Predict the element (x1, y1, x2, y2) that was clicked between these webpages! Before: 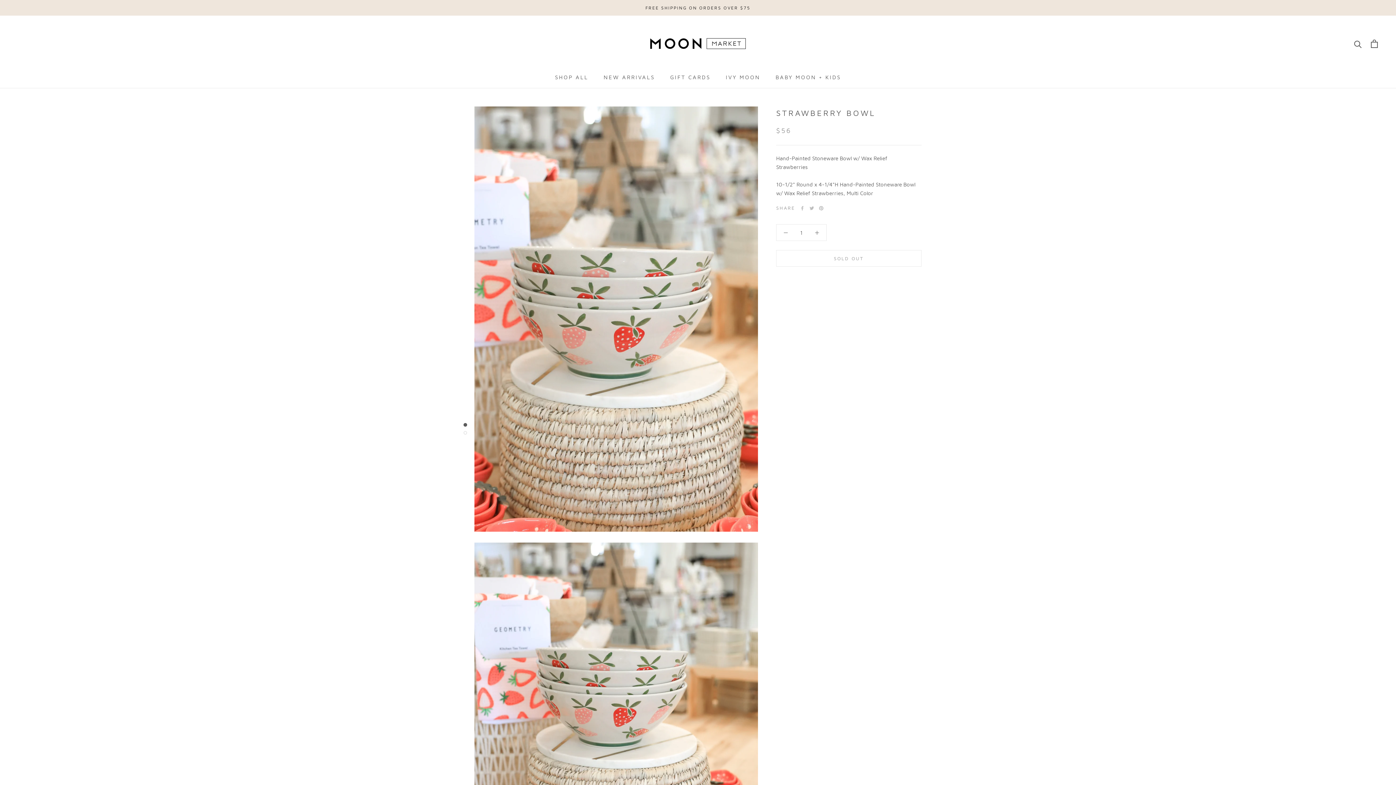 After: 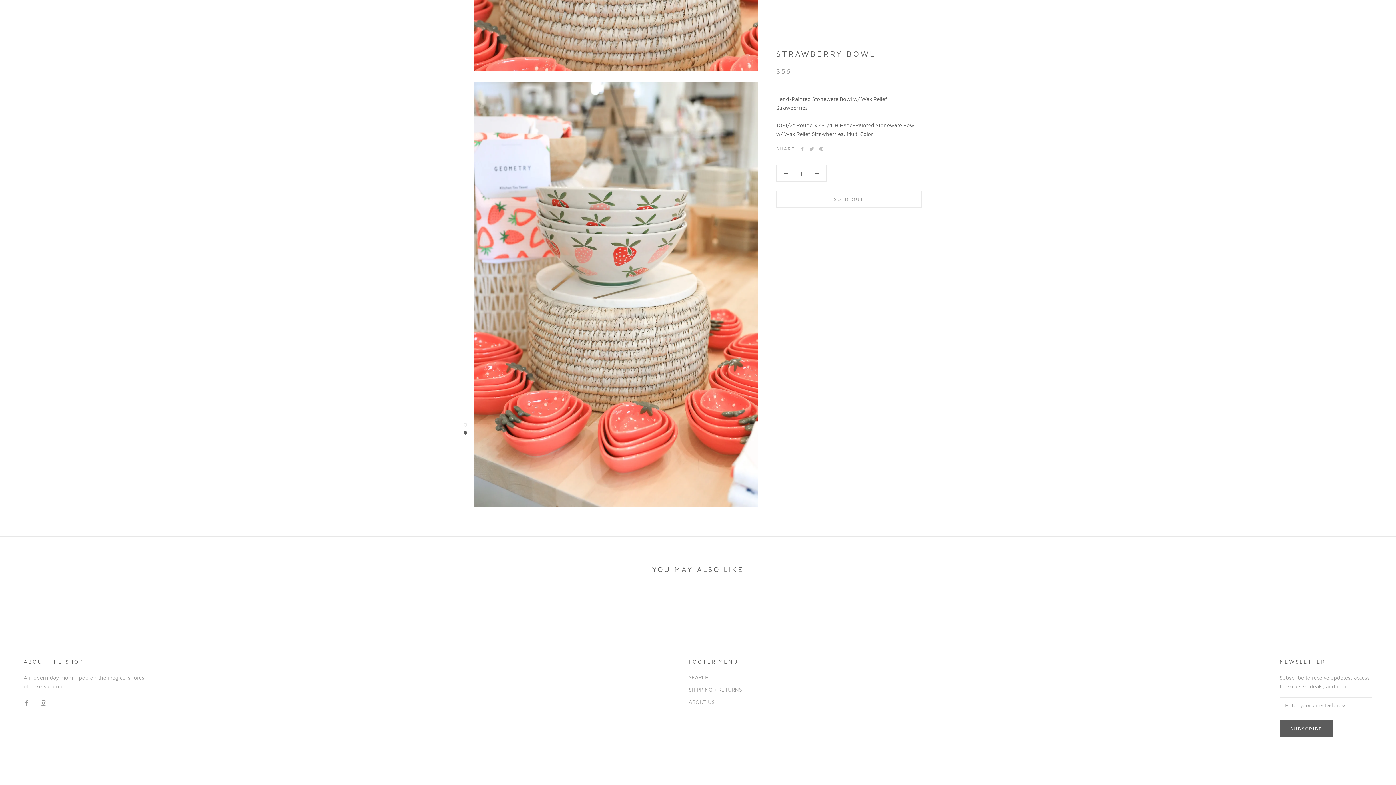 Action: bbox: (463, 431, 467, 434)